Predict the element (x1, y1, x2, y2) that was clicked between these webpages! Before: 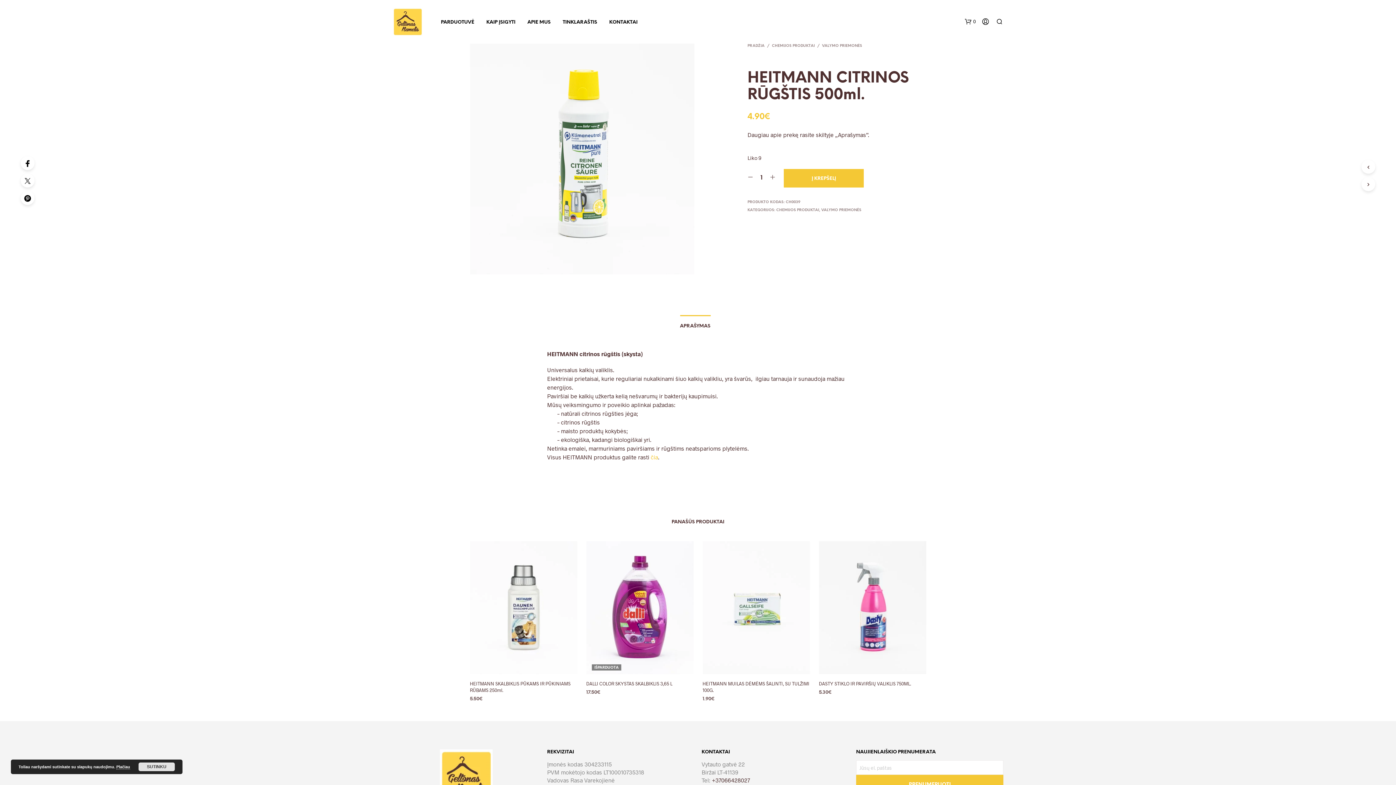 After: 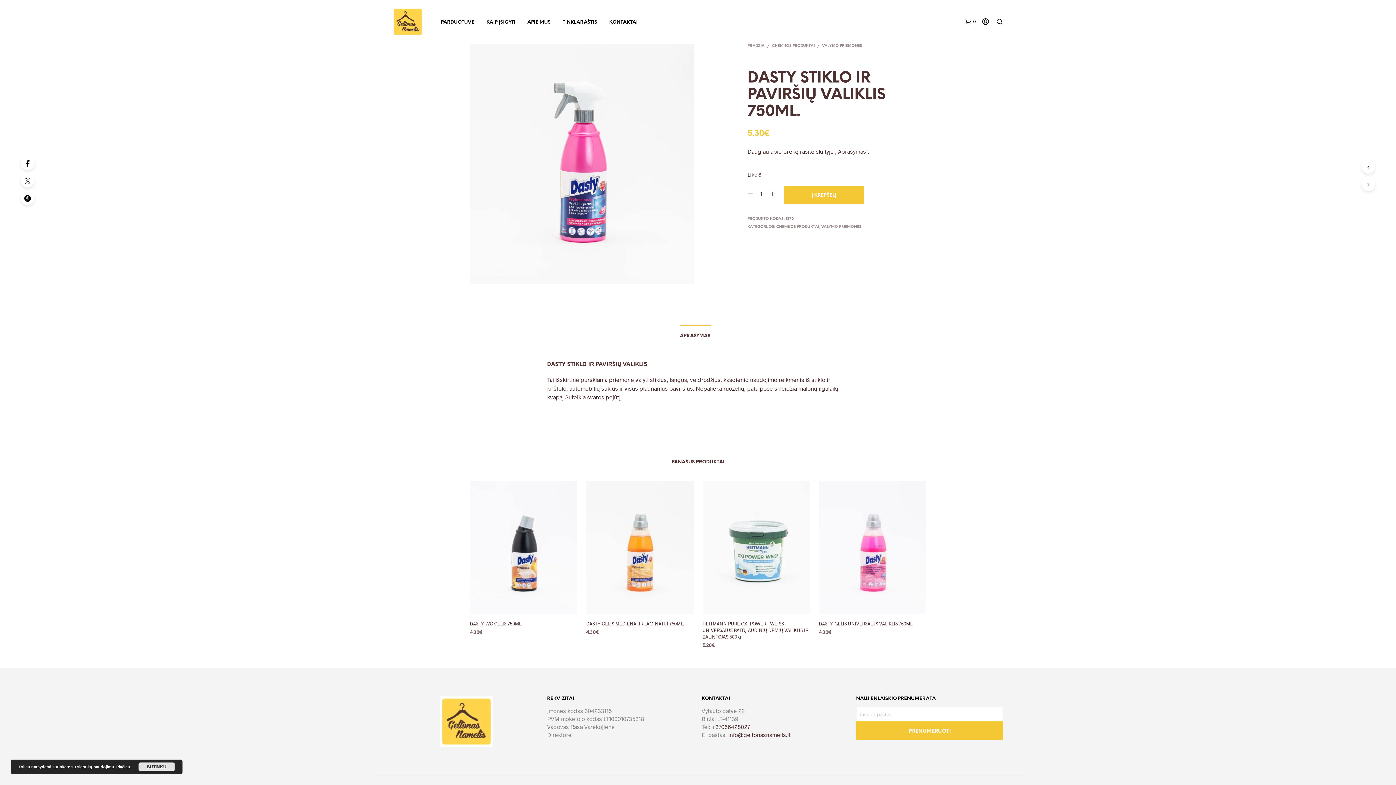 Action: bbox: (819, 680, 911, 687) label: DASTY STIKLO IR PAVIRŠIŲ VALIKLIS 750ML.